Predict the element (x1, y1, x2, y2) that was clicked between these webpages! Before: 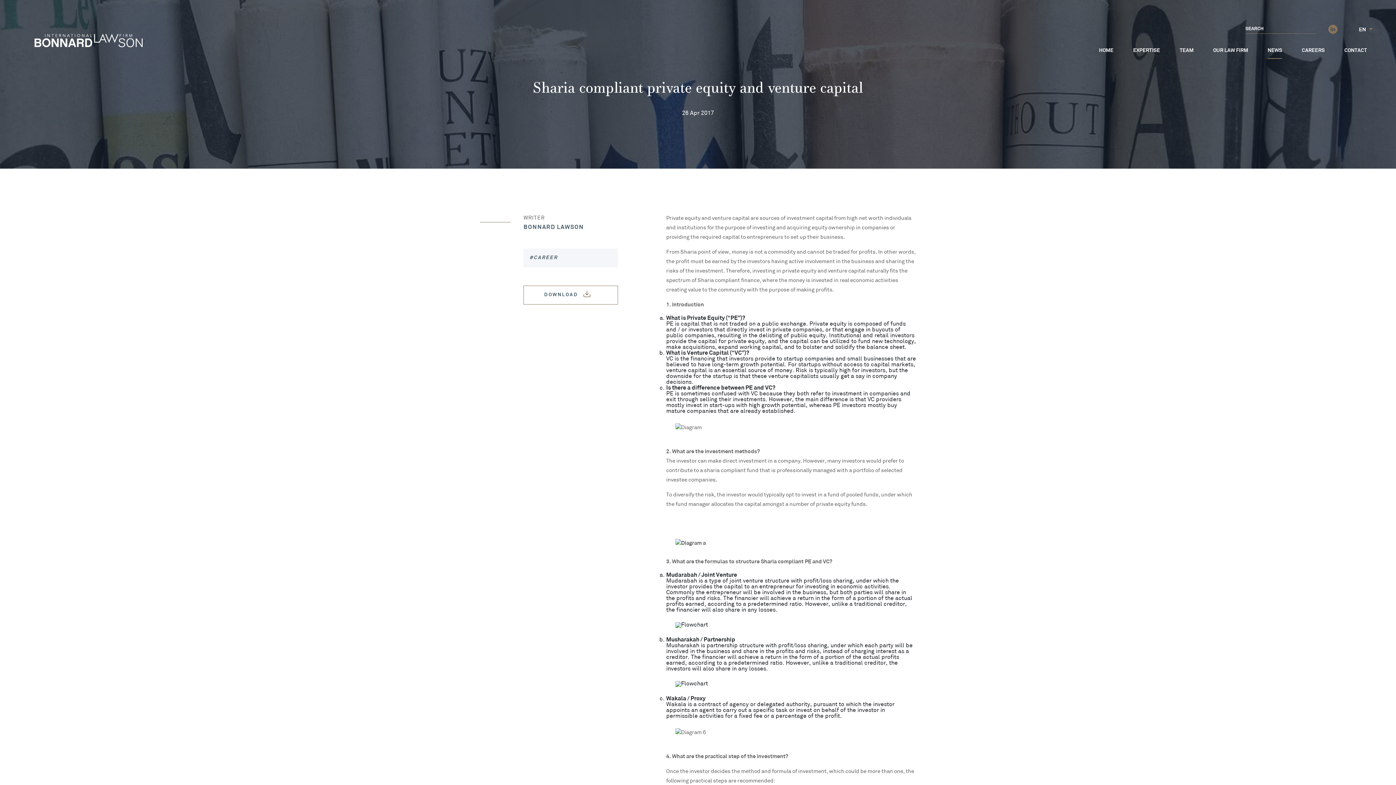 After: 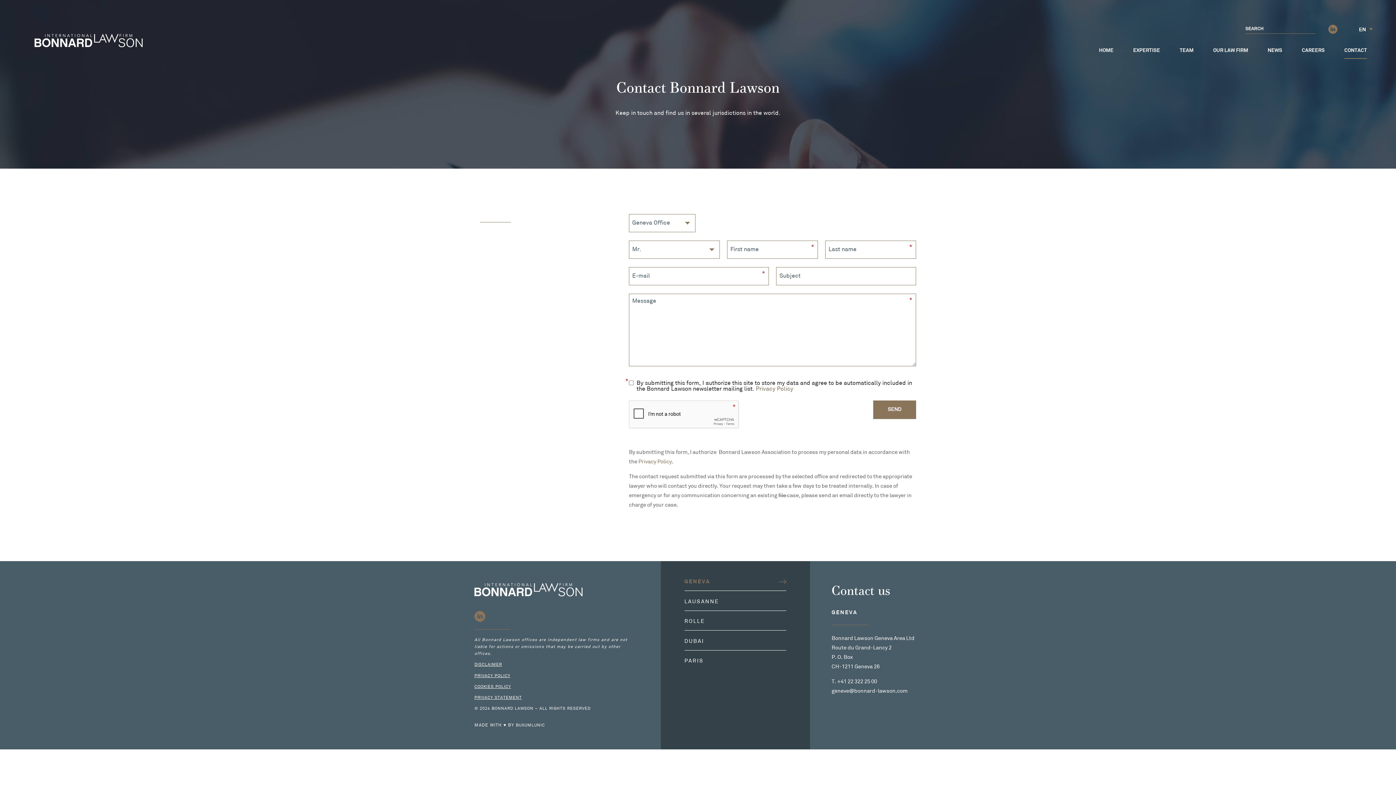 Action: label: CONTACT bbox: (1344, 48, 1367, 53)